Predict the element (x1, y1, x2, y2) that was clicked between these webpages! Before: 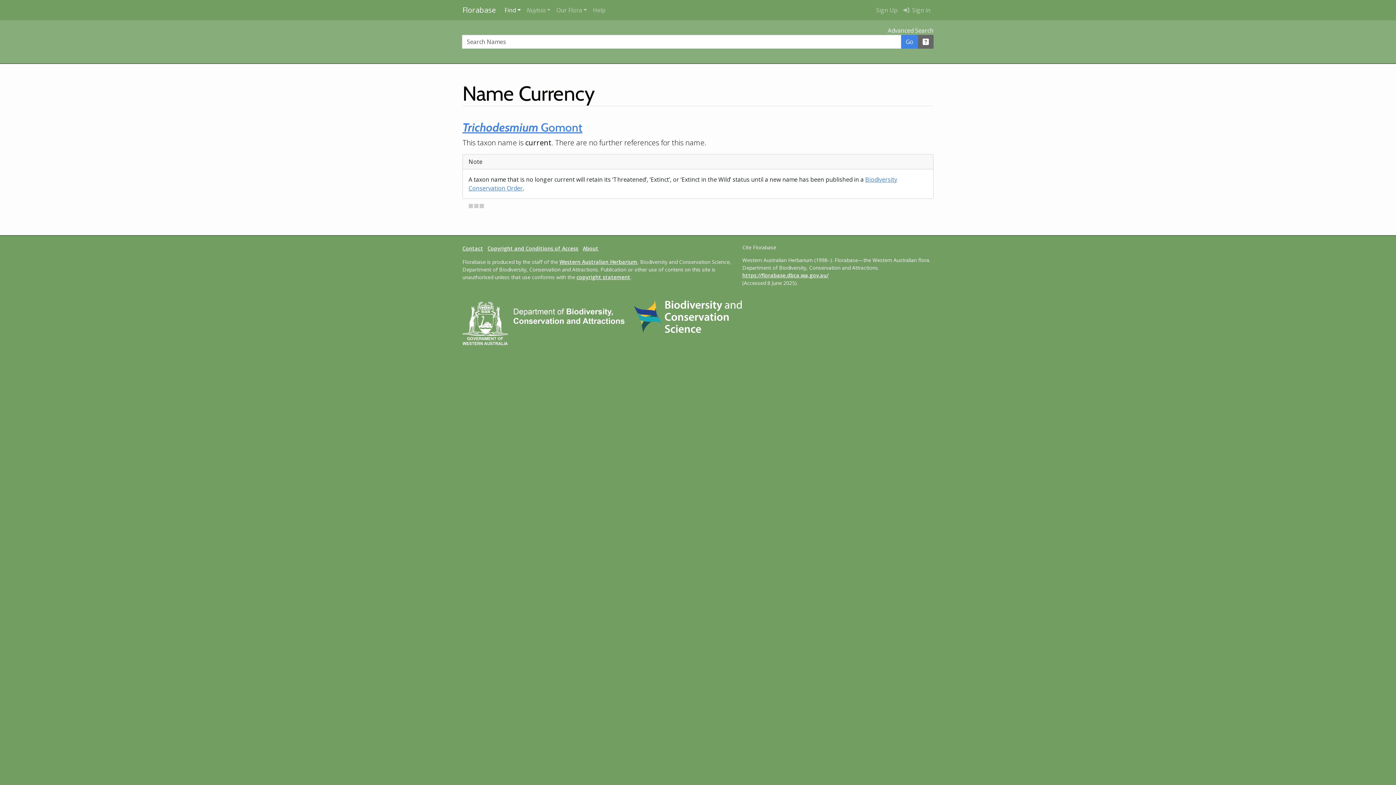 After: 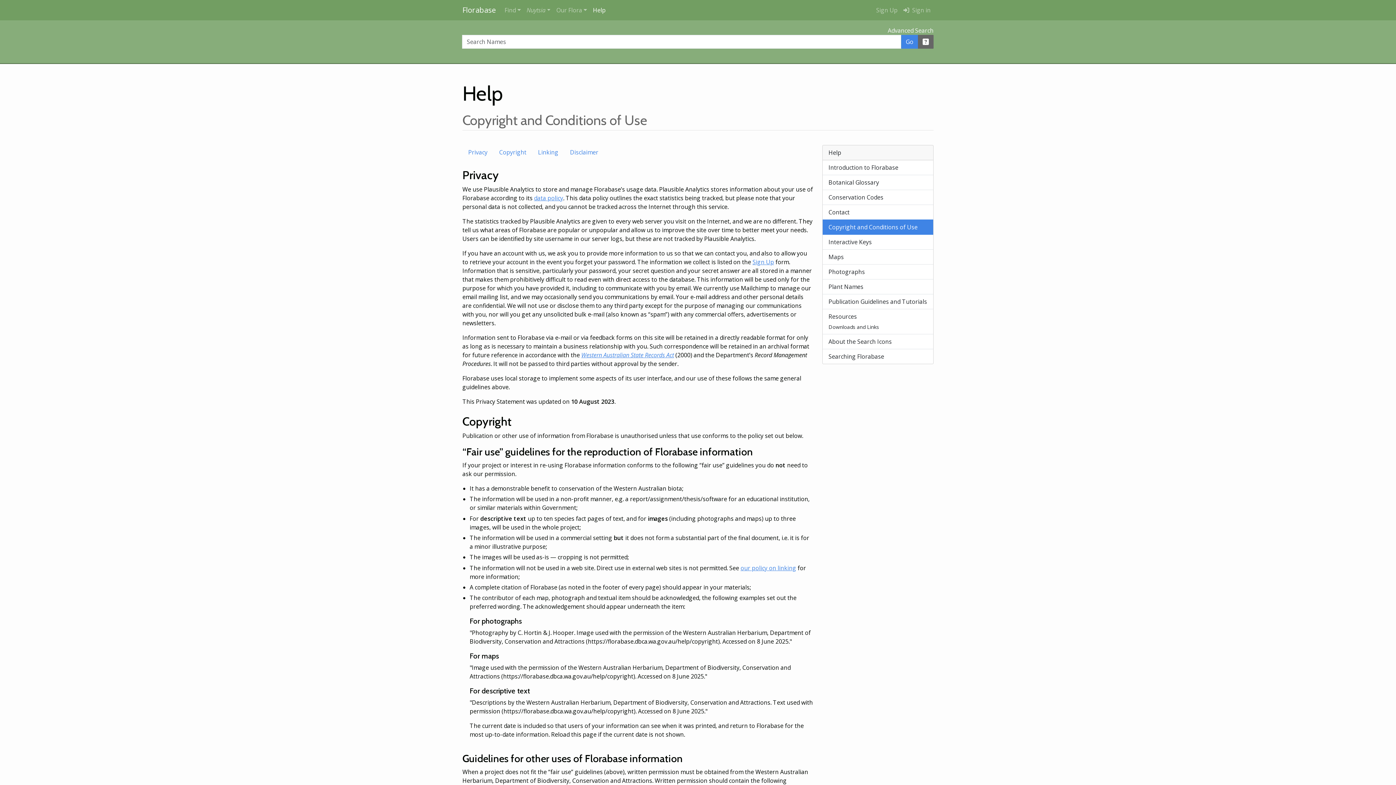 Action: bbox: (576, 273, 630, 280) label: copyright statement